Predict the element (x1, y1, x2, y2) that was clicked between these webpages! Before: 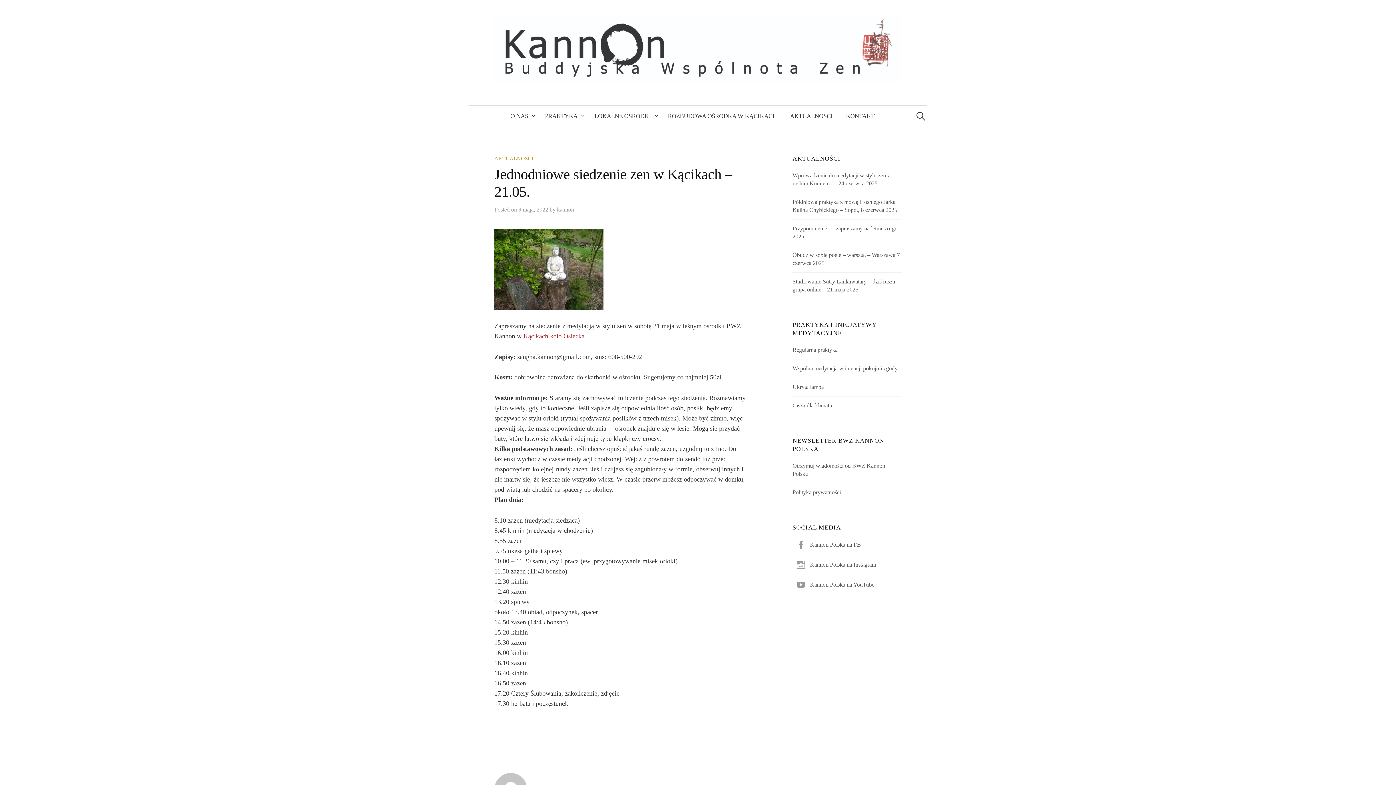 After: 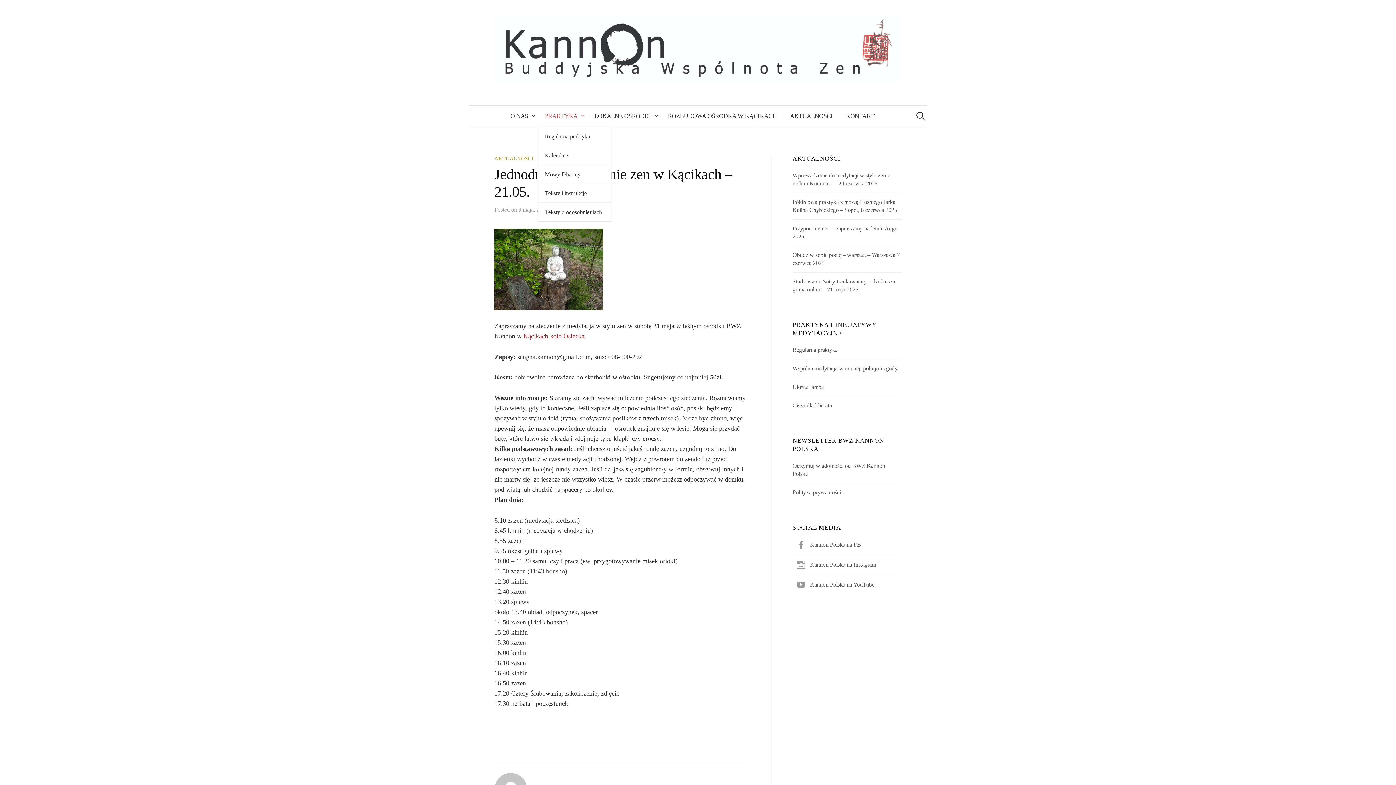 Action: label: PRAKTYKA bbox: (538, 105, 588, 126)